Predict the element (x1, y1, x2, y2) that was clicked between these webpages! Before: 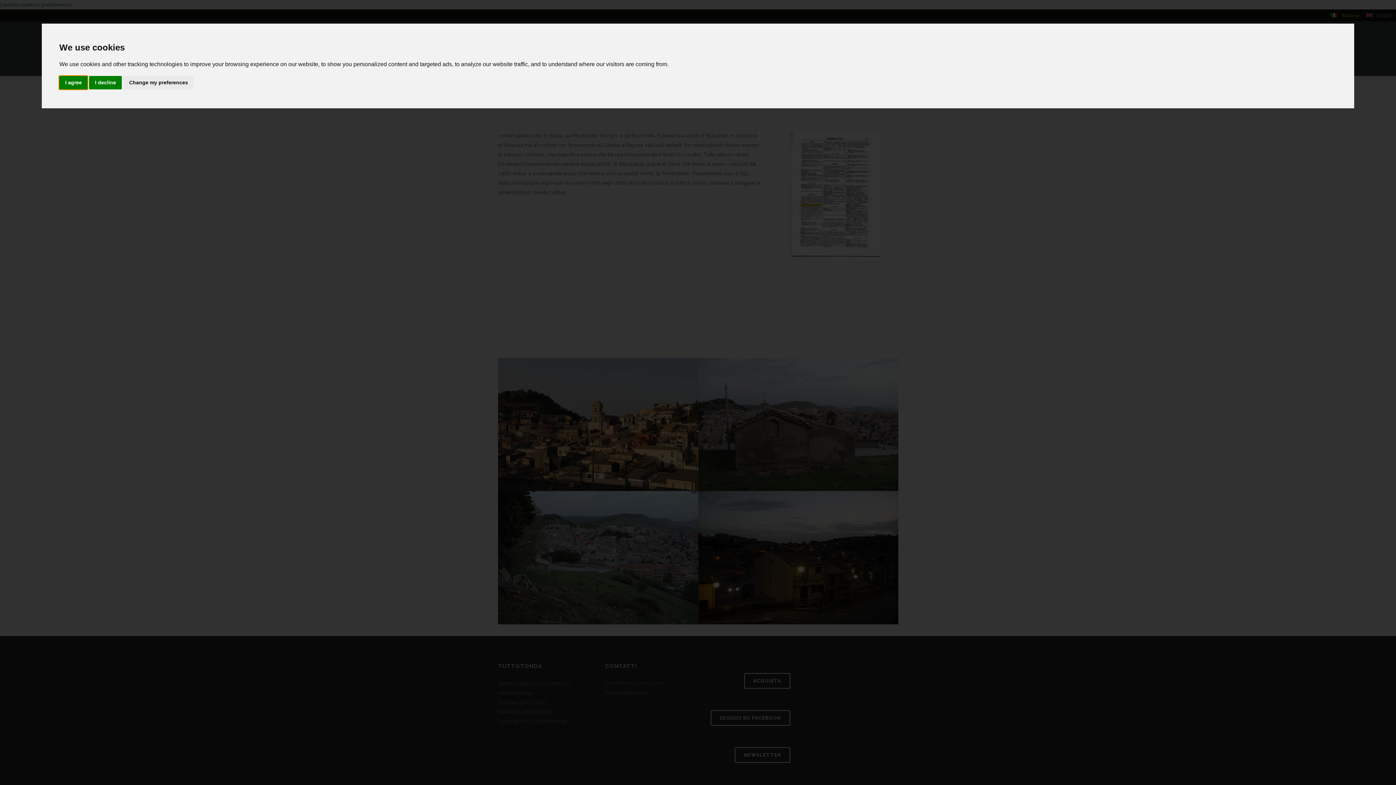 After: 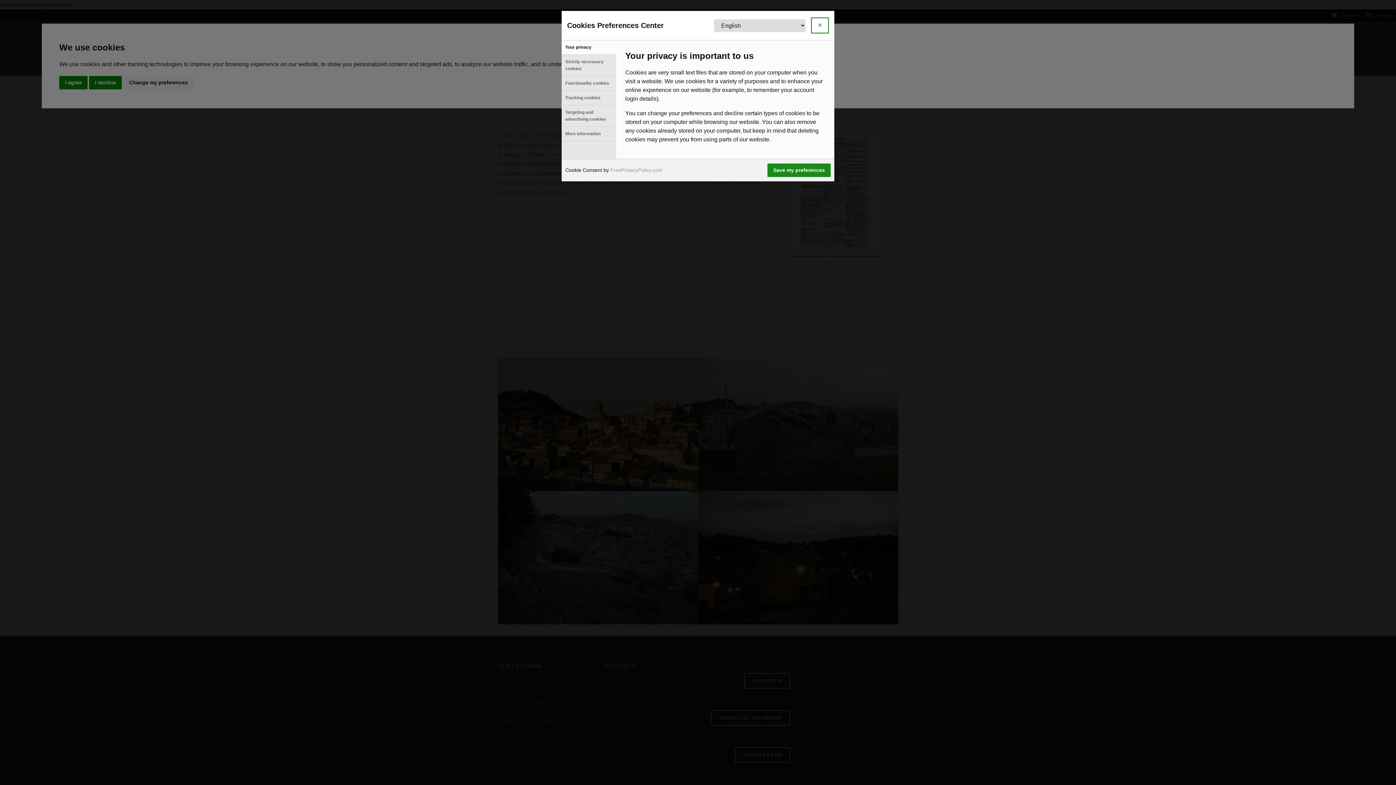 Action: label: Change my preferences bbox: (123, 75, 193, 89)